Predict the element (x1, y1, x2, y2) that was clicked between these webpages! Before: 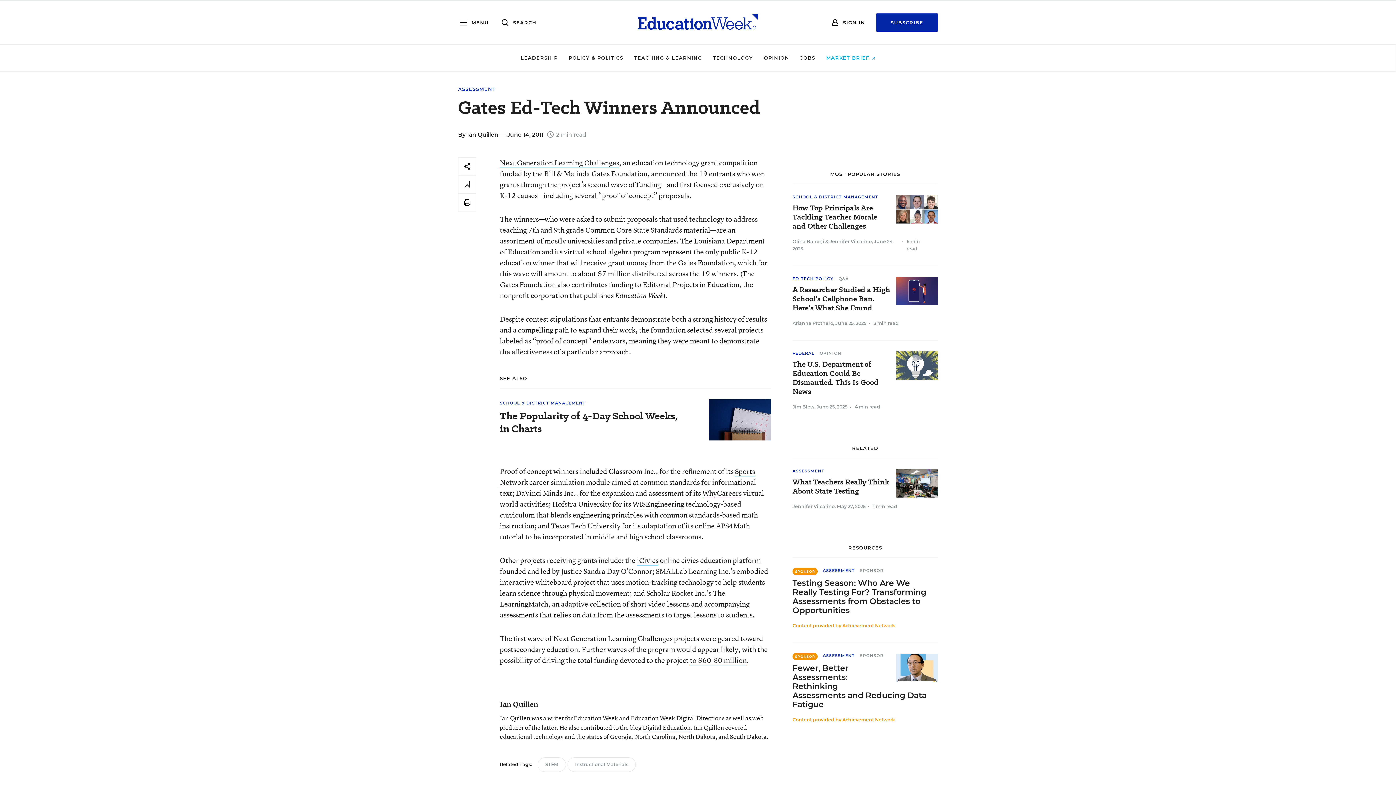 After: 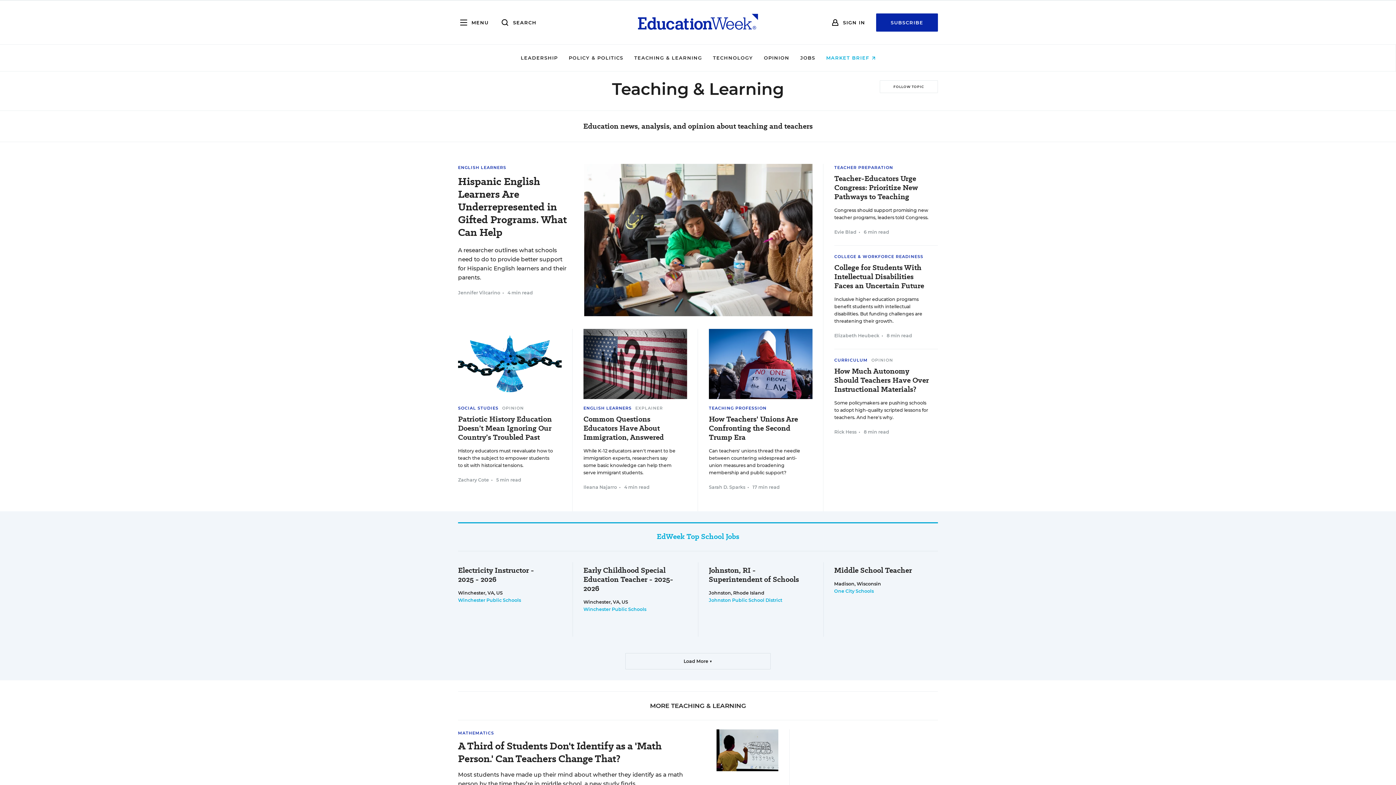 Action: bbox: (634, 54, 702, 60) label: TEACHING & LEARNING